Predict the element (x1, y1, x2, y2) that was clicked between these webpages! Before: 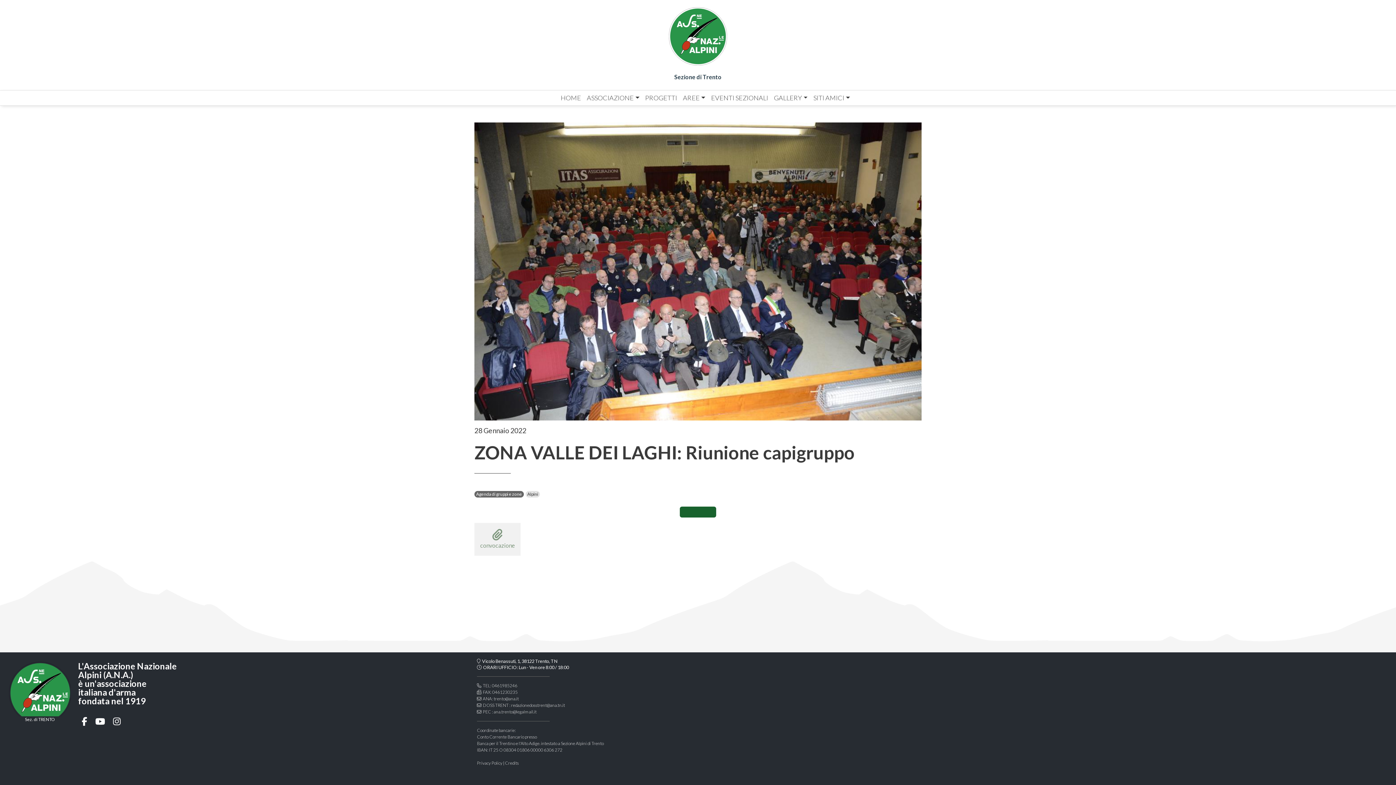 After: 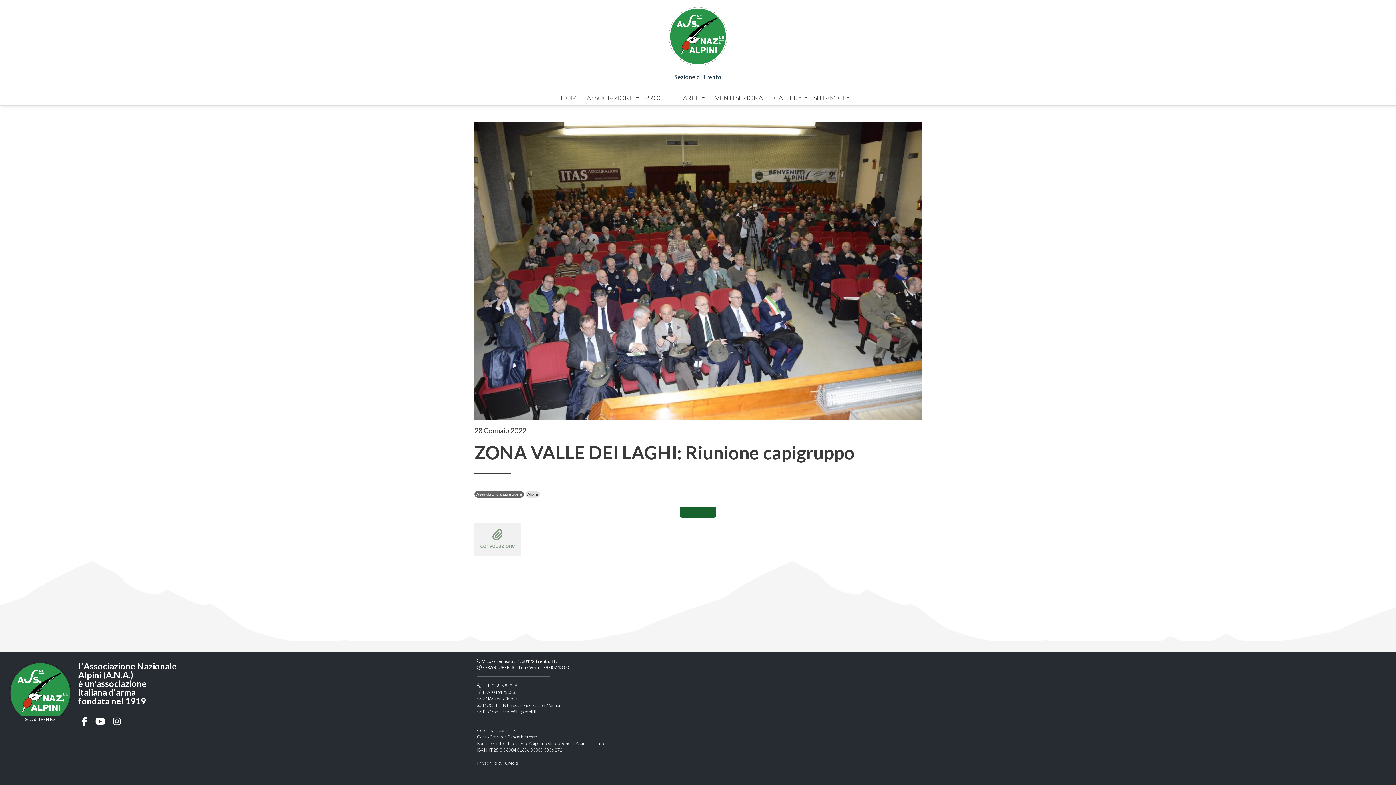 Action: label: 
convocazione bbox: (474, 523, 520, 556)